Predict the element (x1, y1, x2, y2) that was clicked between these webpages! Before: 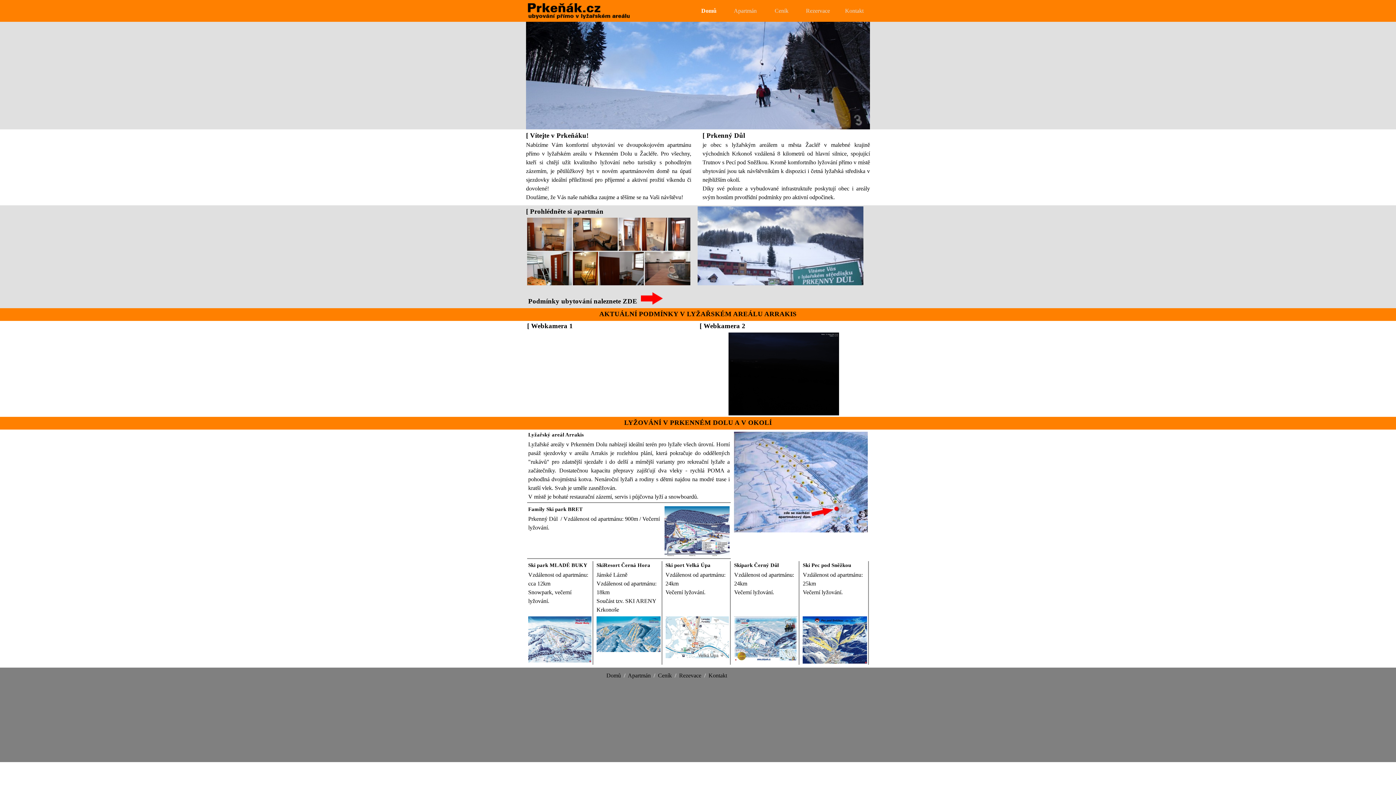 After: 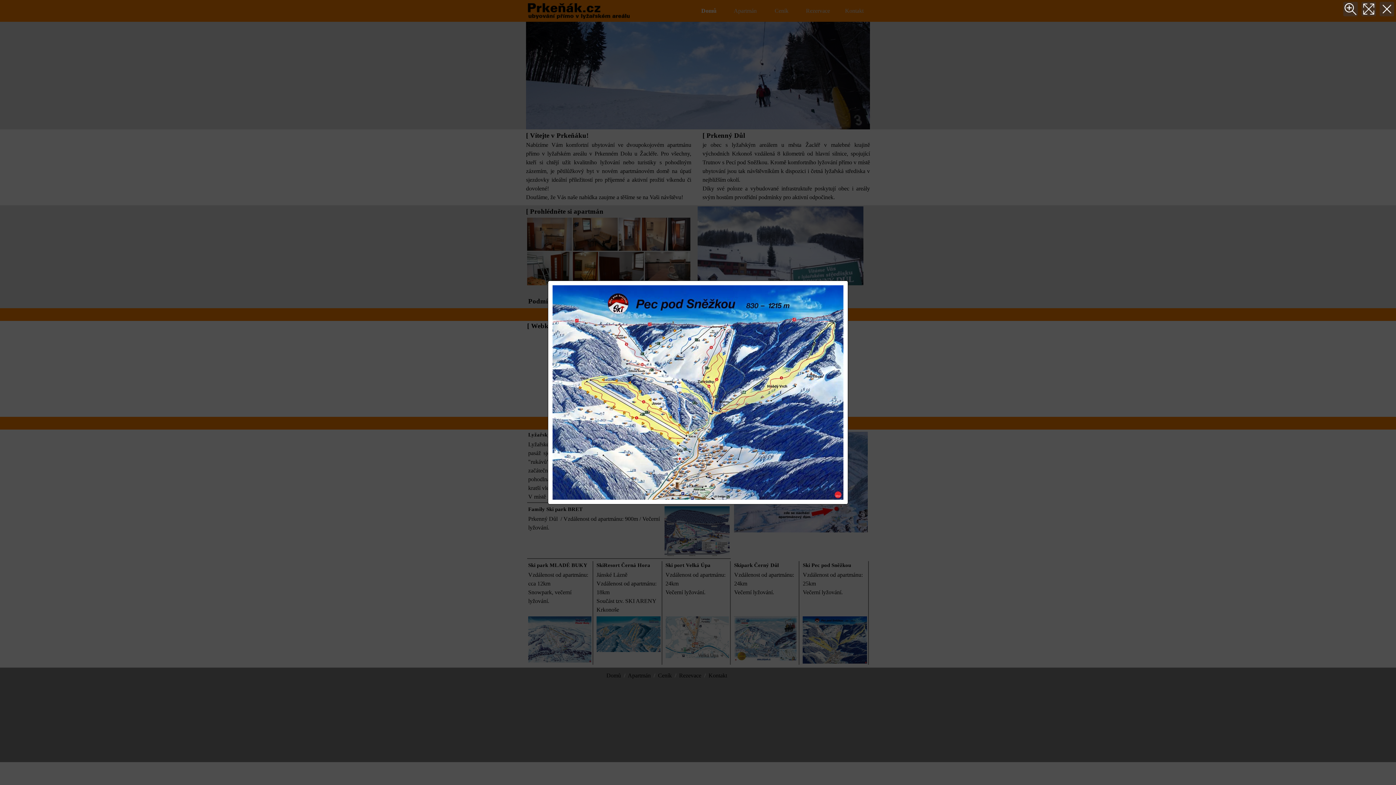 Action: bbox: (802, 613, 867, 619)